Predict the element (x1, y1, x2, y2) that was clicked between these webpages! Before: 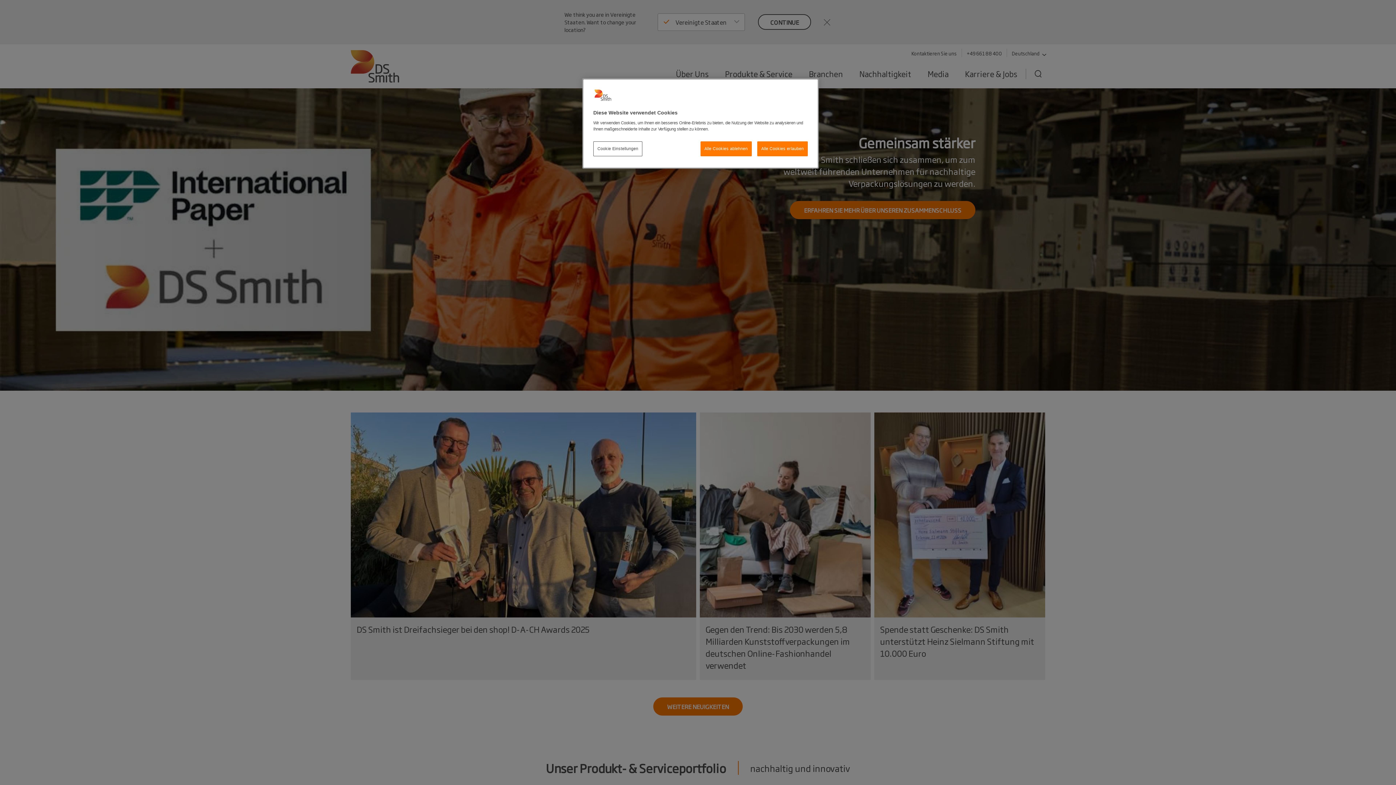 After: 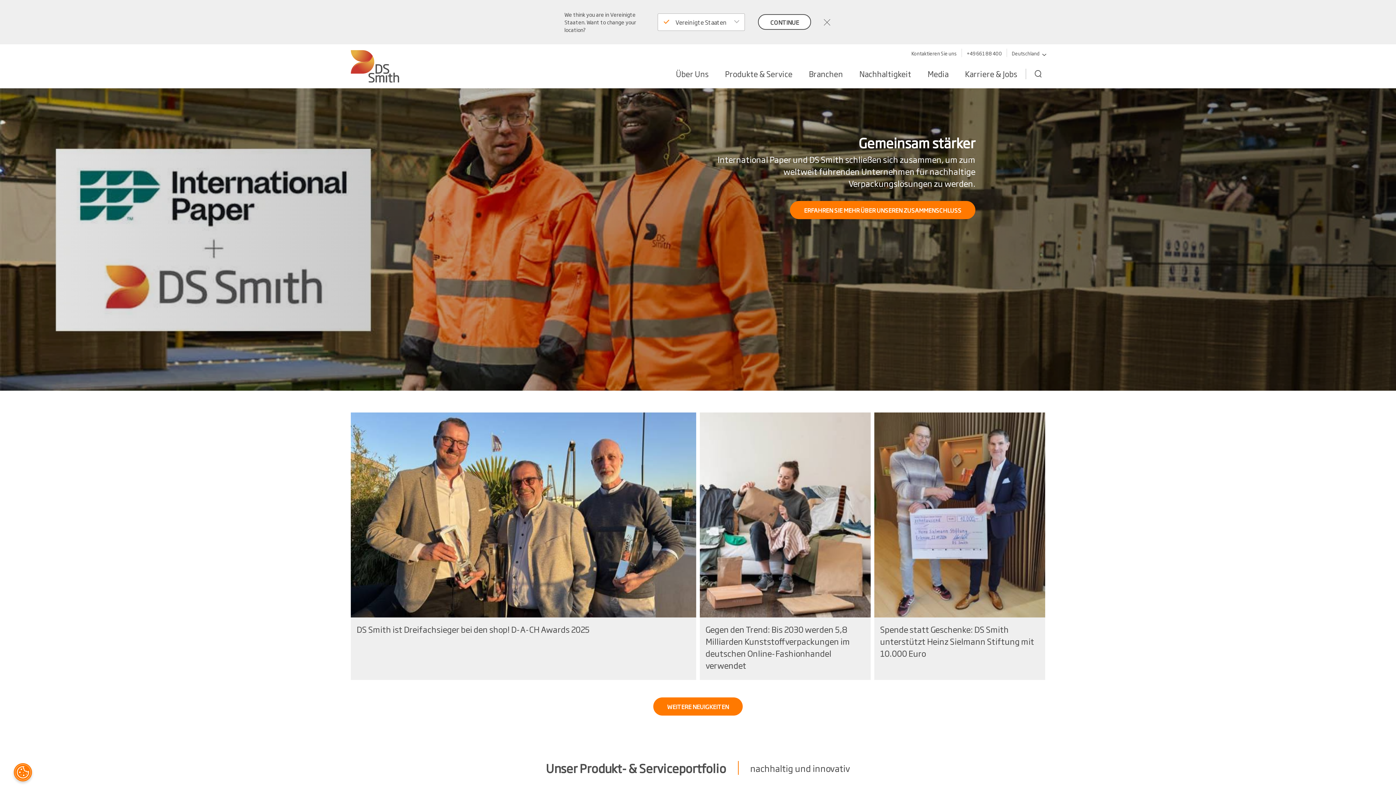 Action: bbox: (700, 141, 751, 156) label: Alle Cookies ablehnen